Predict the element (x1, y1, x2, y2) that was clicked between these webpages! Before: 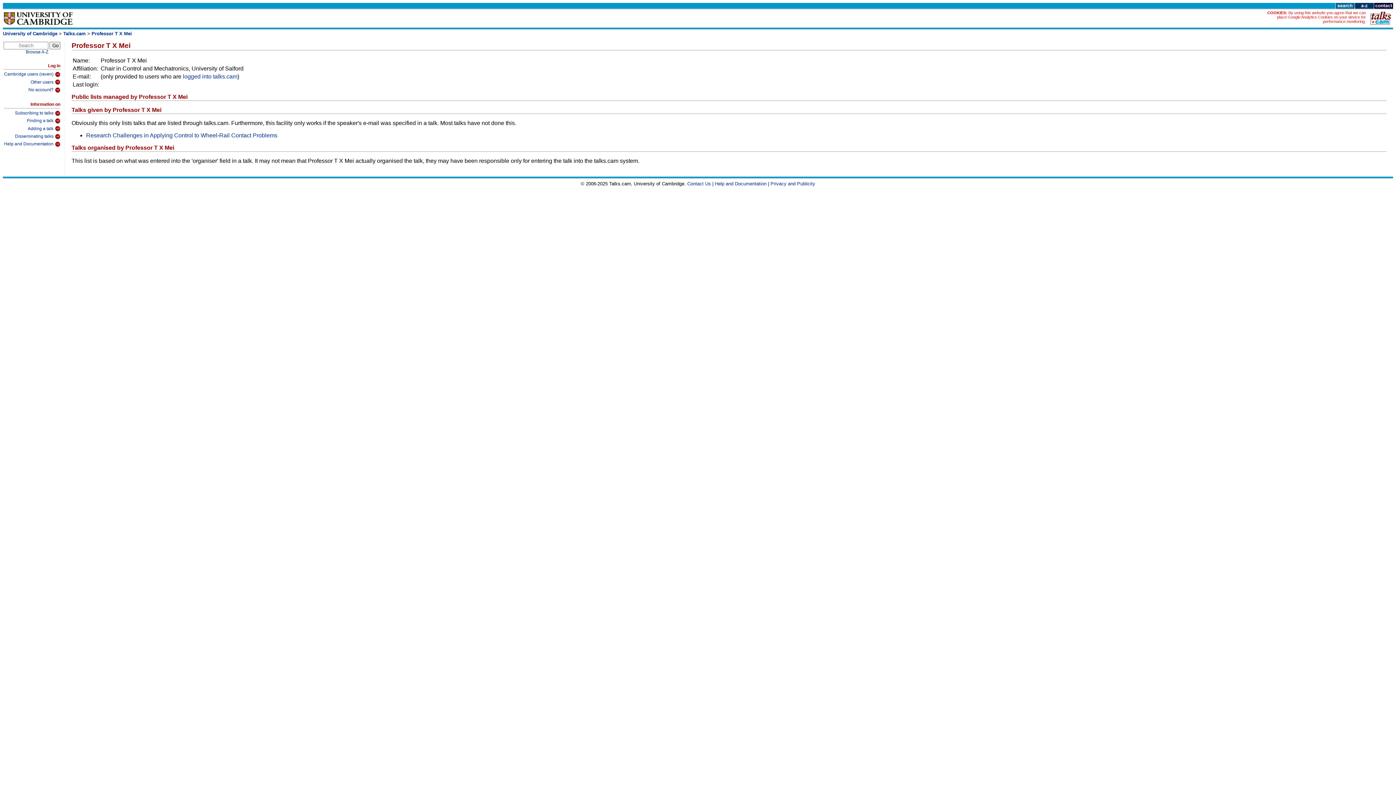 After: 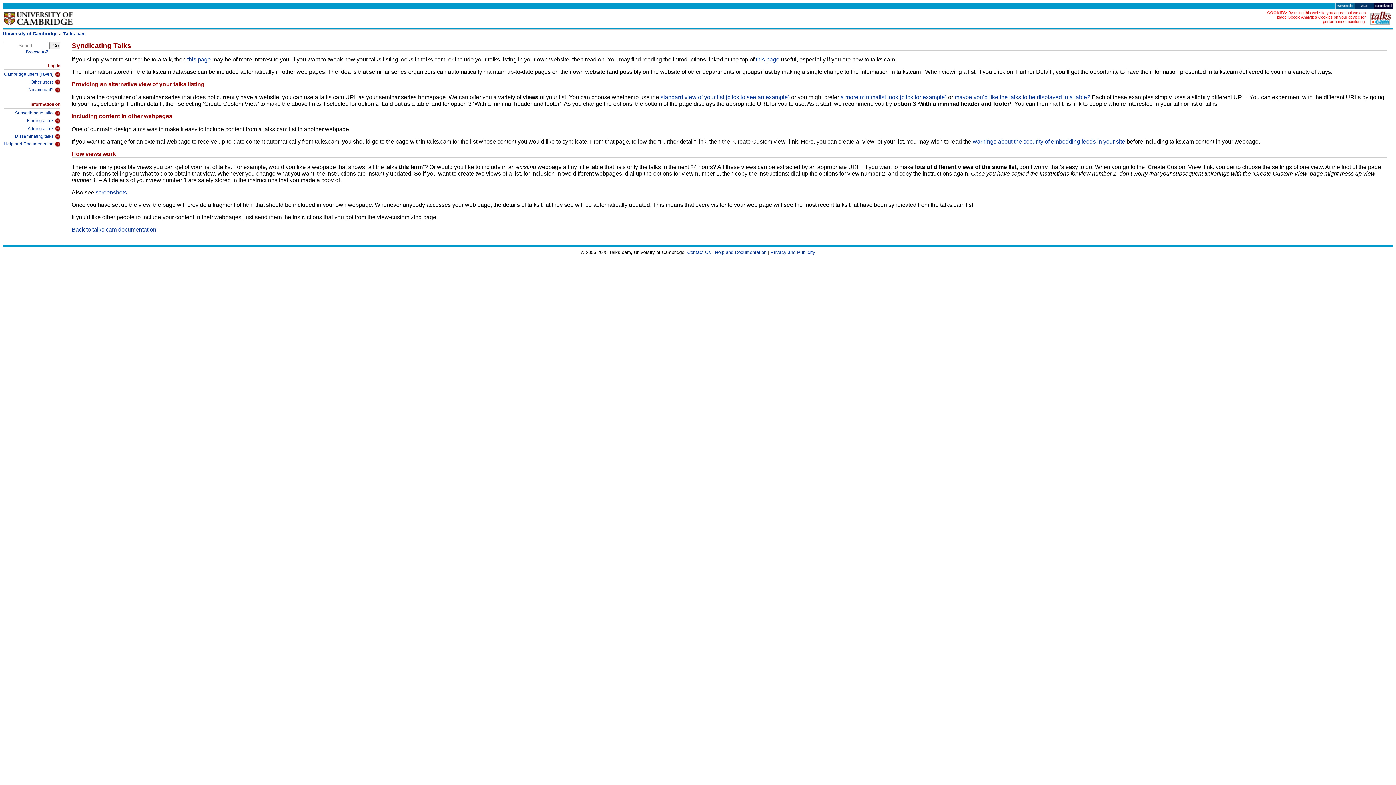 Action: bbox: (3, 131, 60, 139) label: Disseminating talks